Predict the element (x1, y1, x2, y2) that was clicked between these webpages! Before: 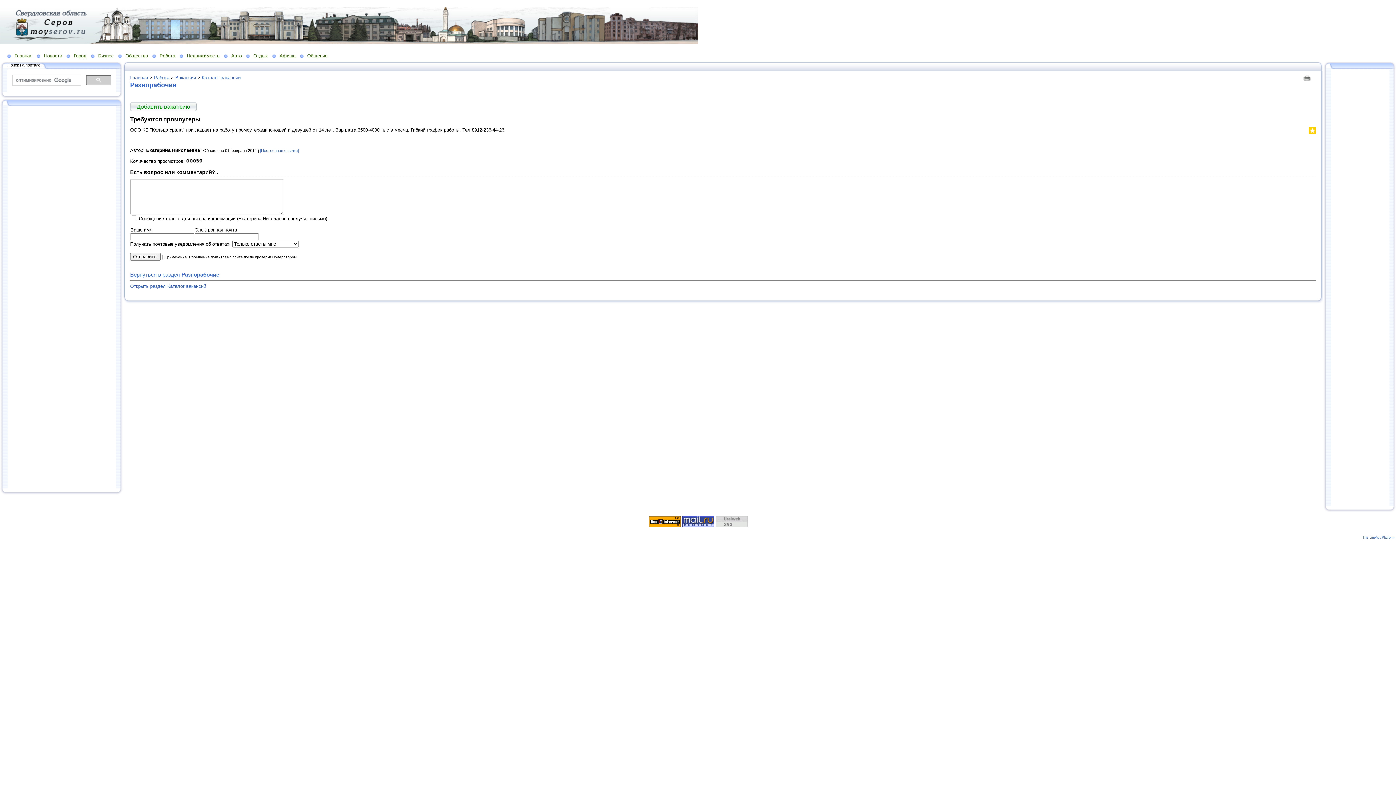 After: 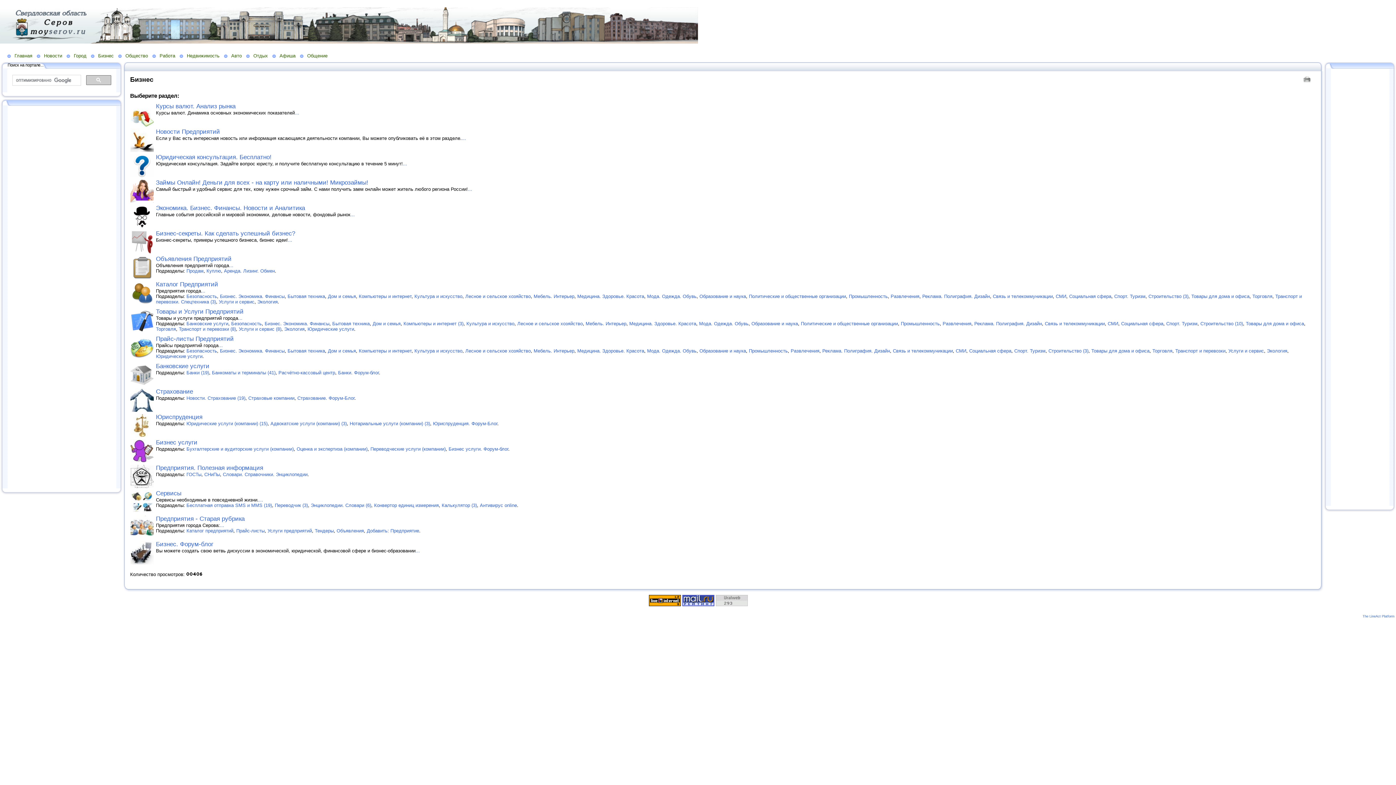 Action: bbox: (90, 52, 118, 58) label: Бизнес